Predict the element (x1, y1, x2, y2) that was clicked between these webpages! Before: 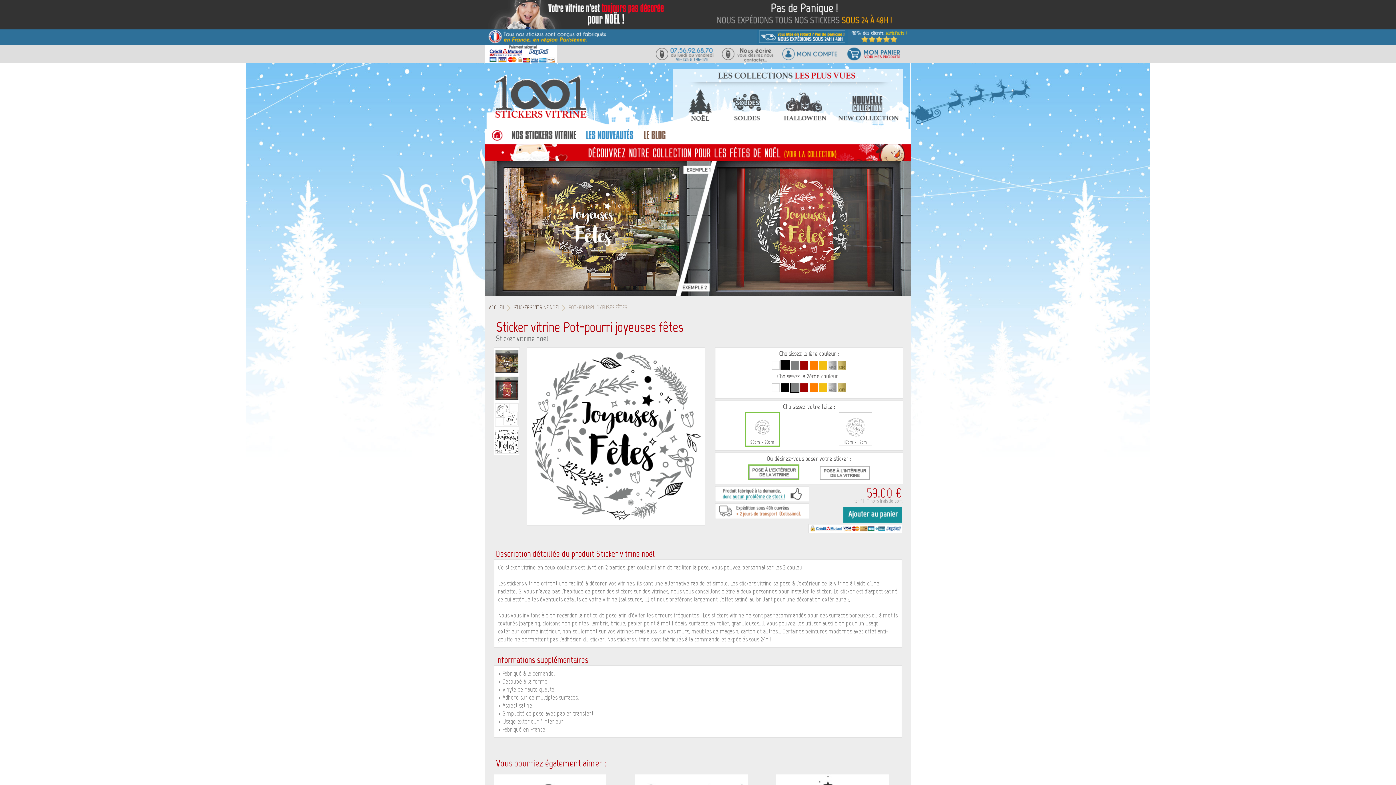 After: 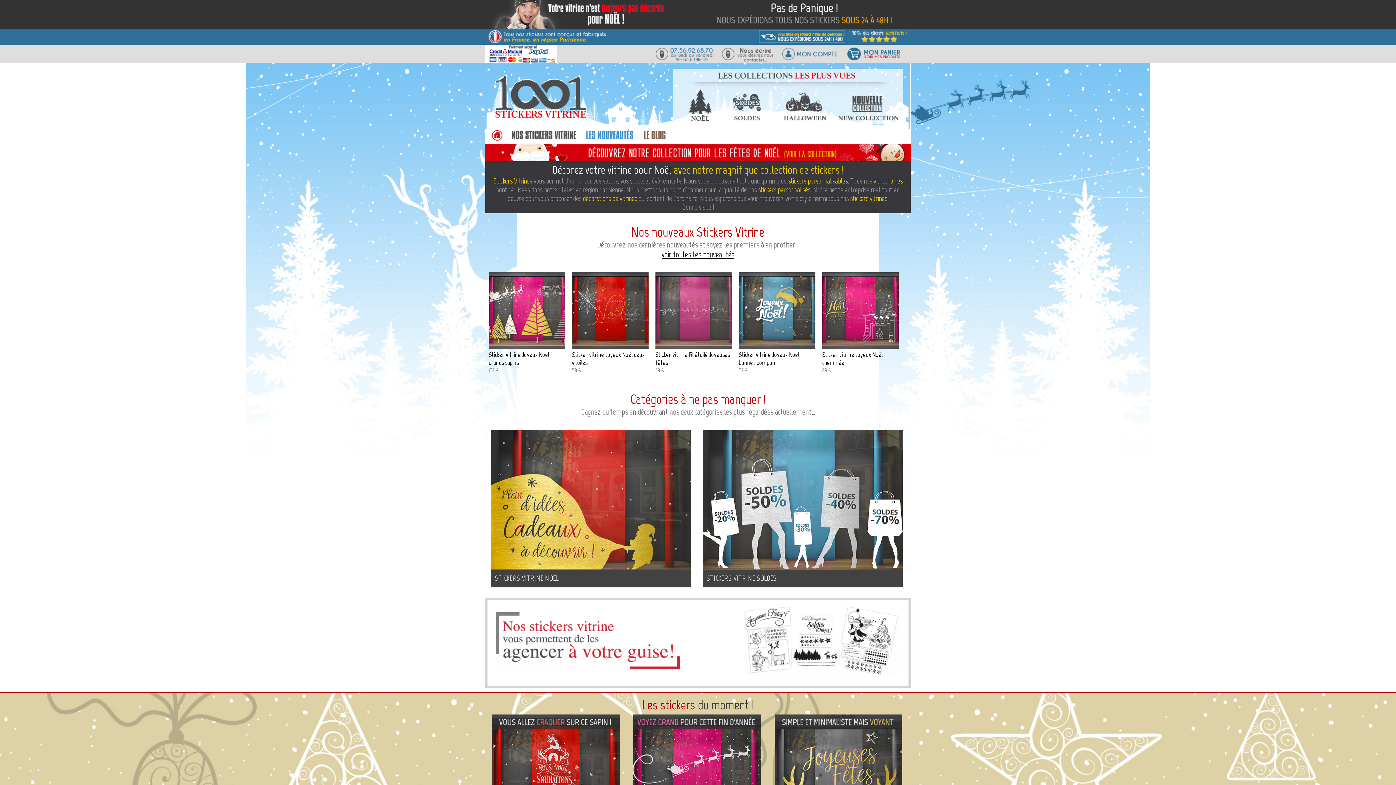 Action: bbox: (490, 135, 502, 142)